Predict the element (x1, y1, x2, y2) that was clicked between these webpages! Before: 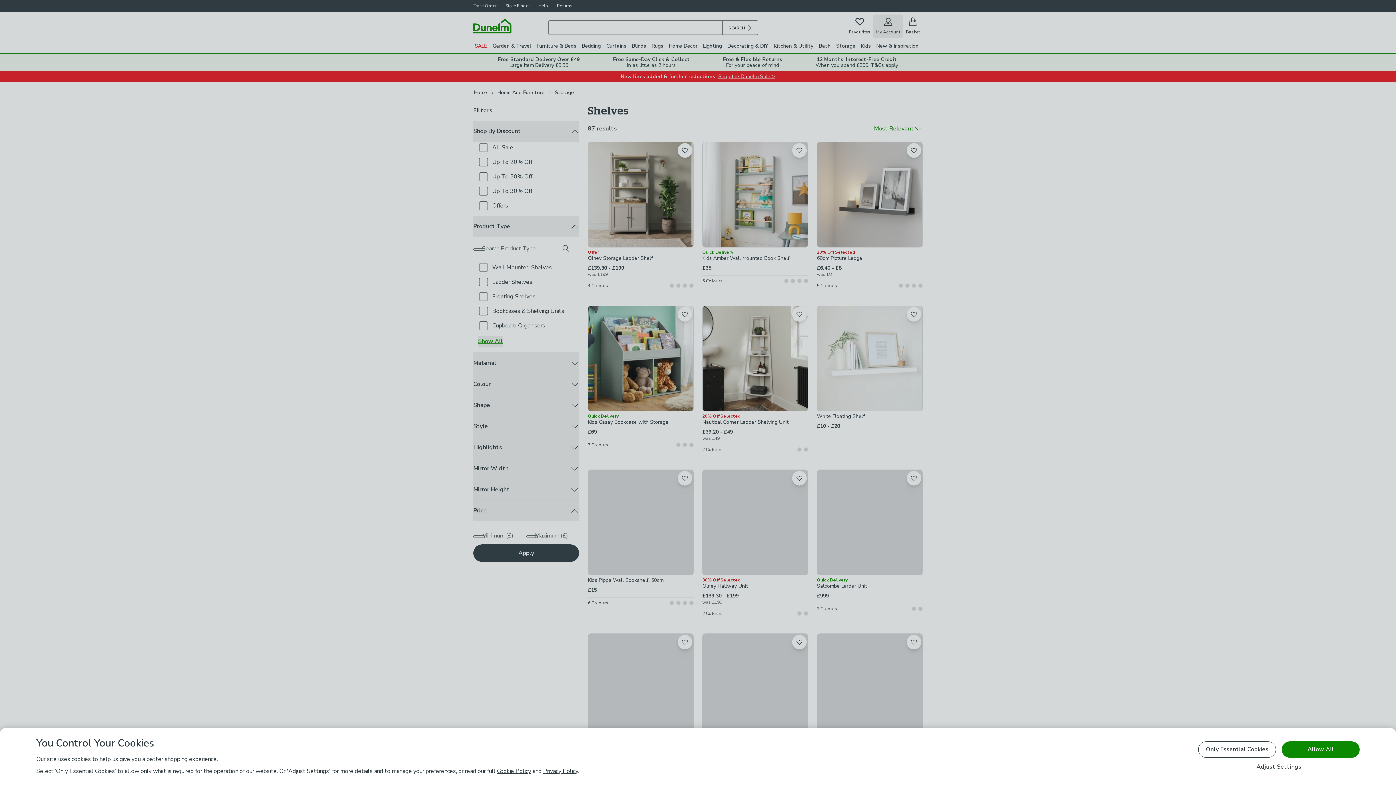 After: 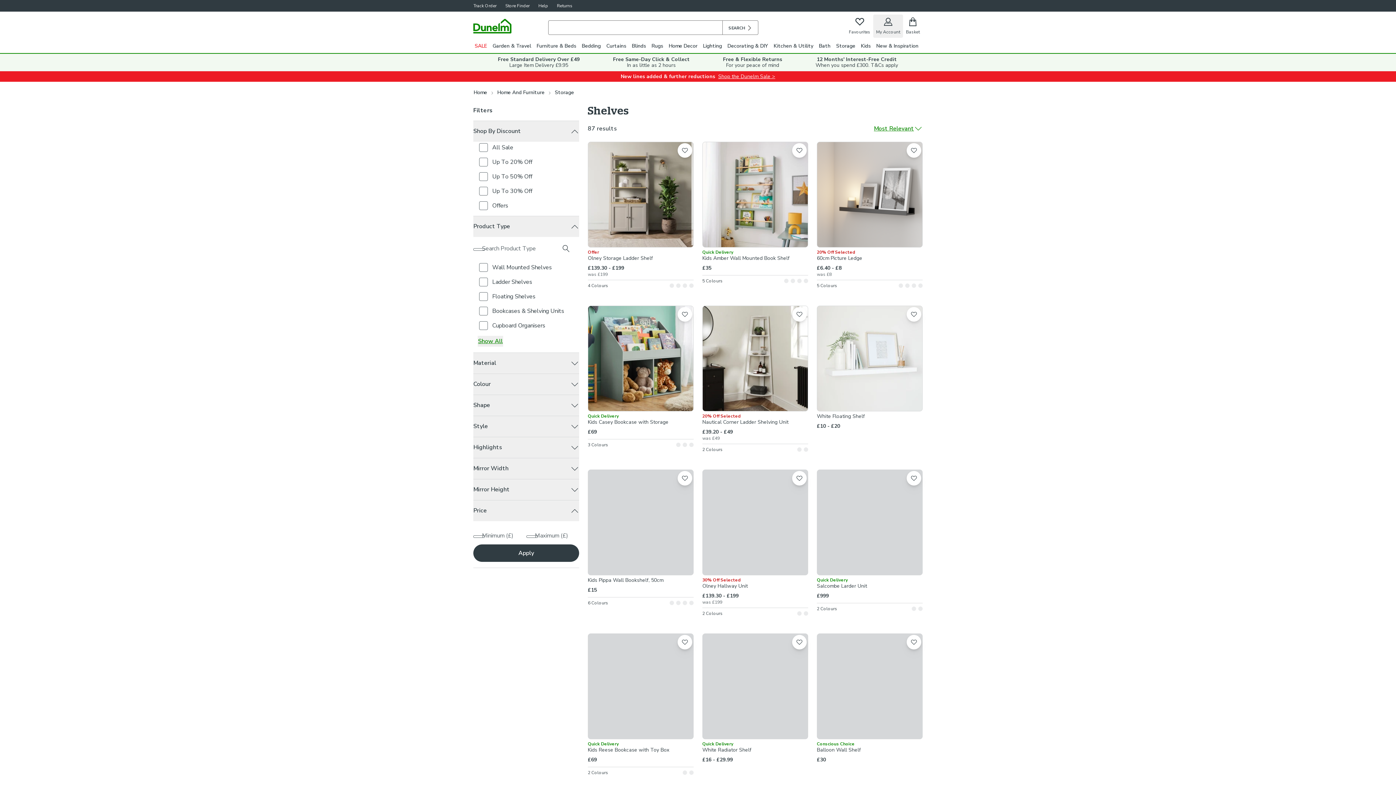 Action: bbox: (1198, 741, 1276, 758) label: Only Essential Cookies